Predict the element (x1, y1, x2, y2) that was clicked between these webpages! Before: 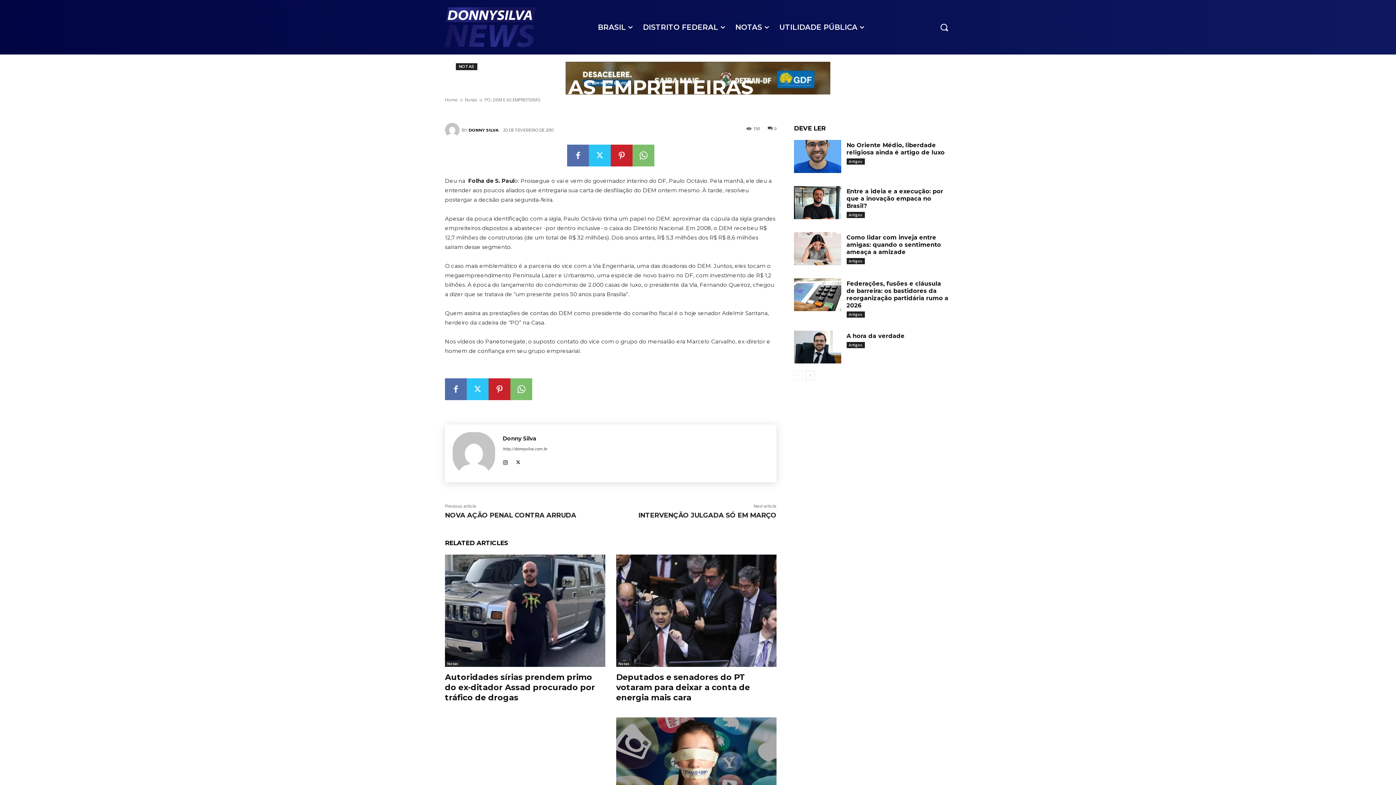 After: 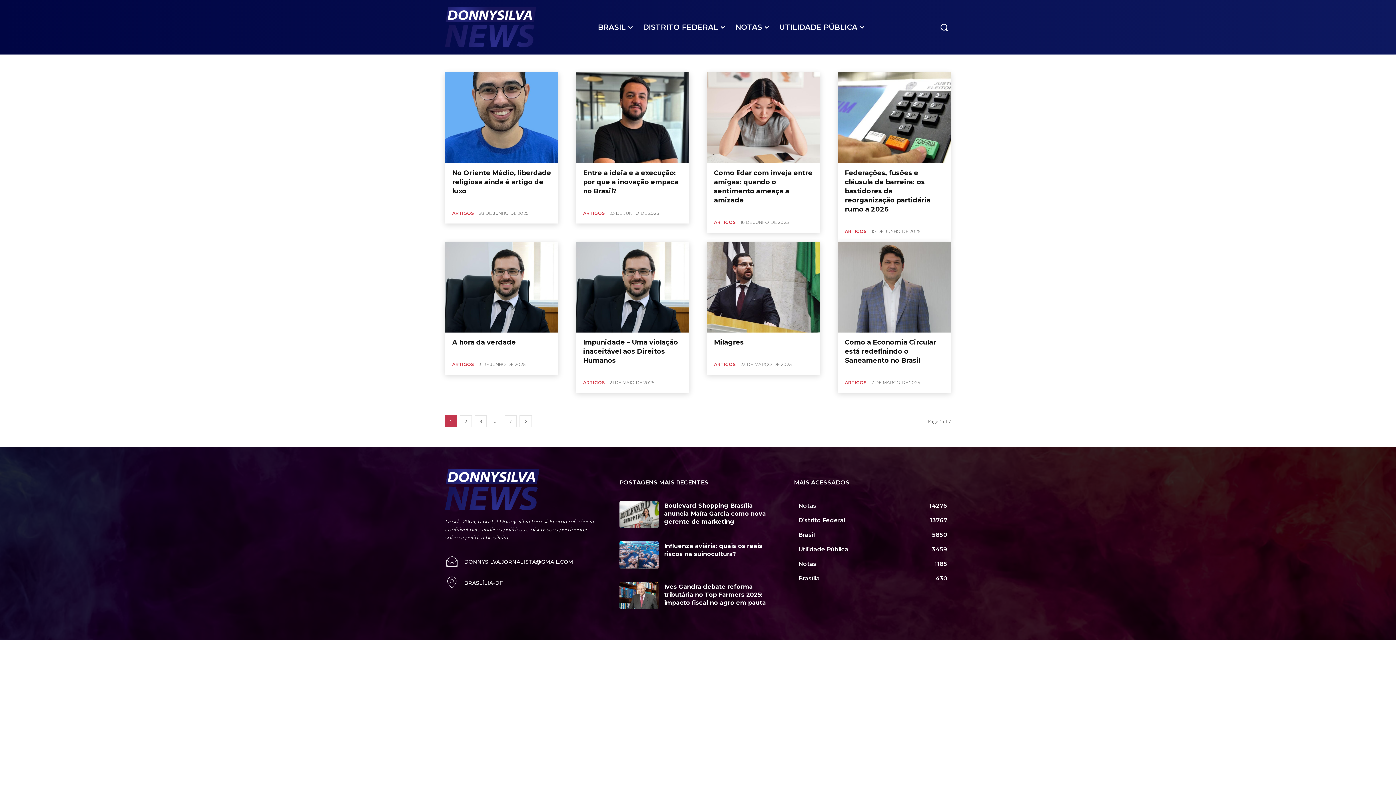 Action: label: Artigos bbox: (846, 258, 864, 264)